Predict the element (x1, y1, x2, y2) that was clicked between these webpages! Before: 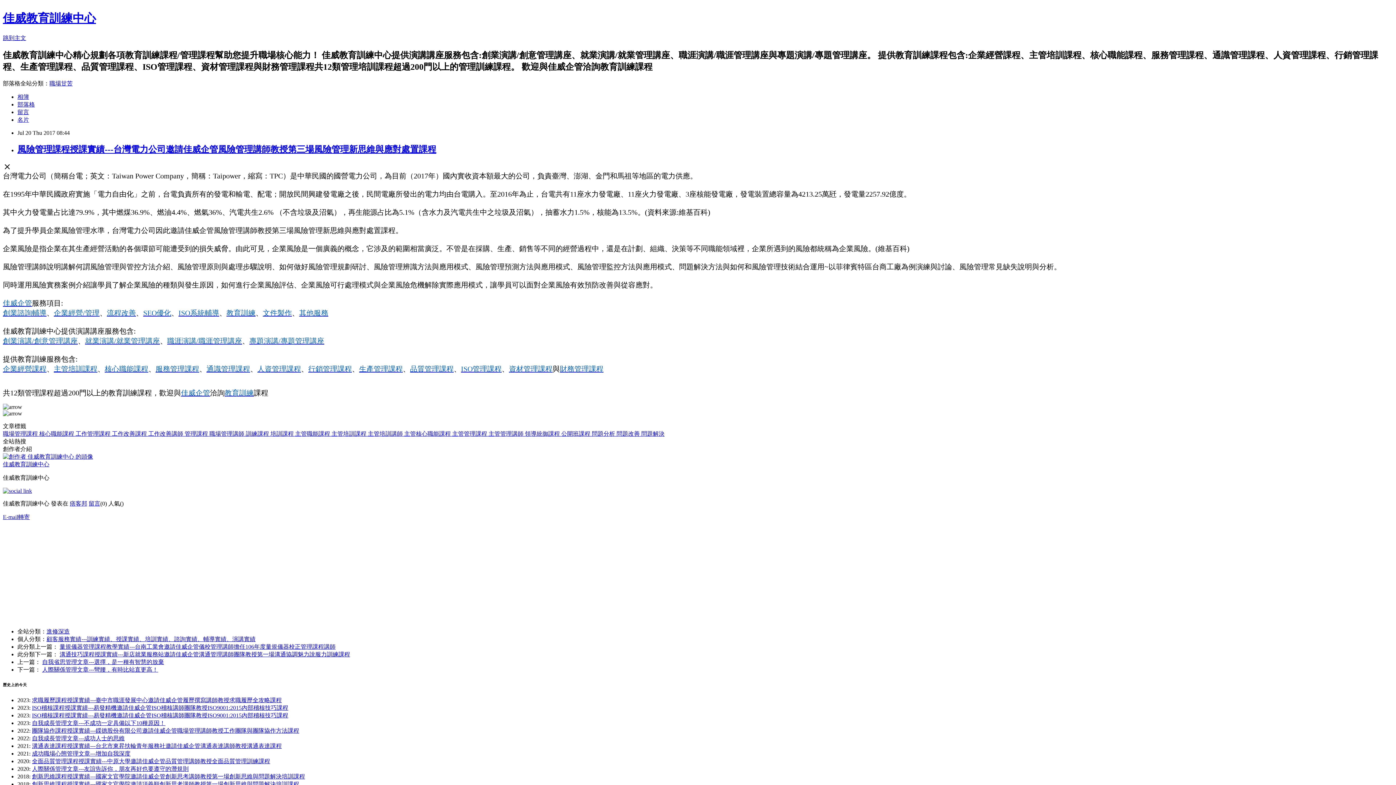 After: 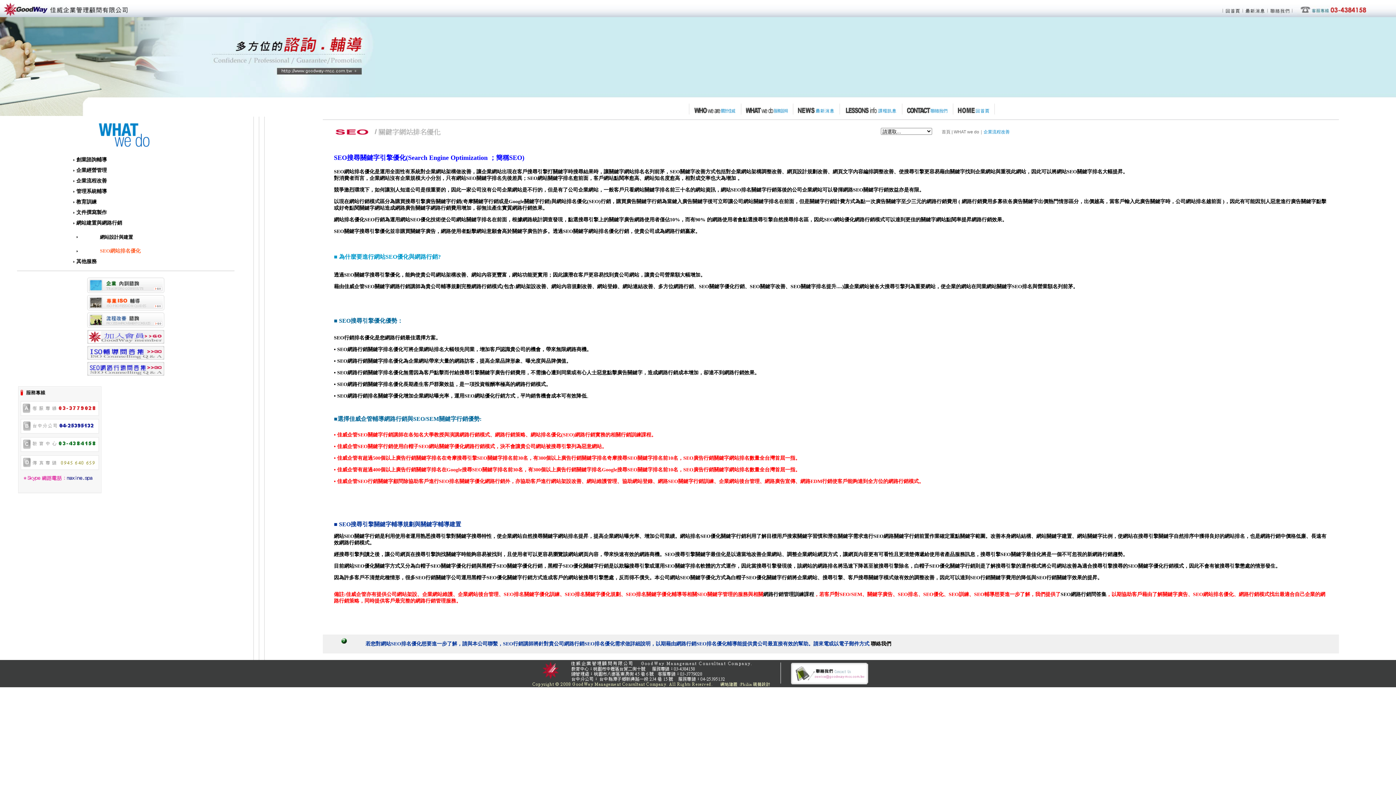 Action: label: SEO優化 bbox: (143, 308, 171, 316)